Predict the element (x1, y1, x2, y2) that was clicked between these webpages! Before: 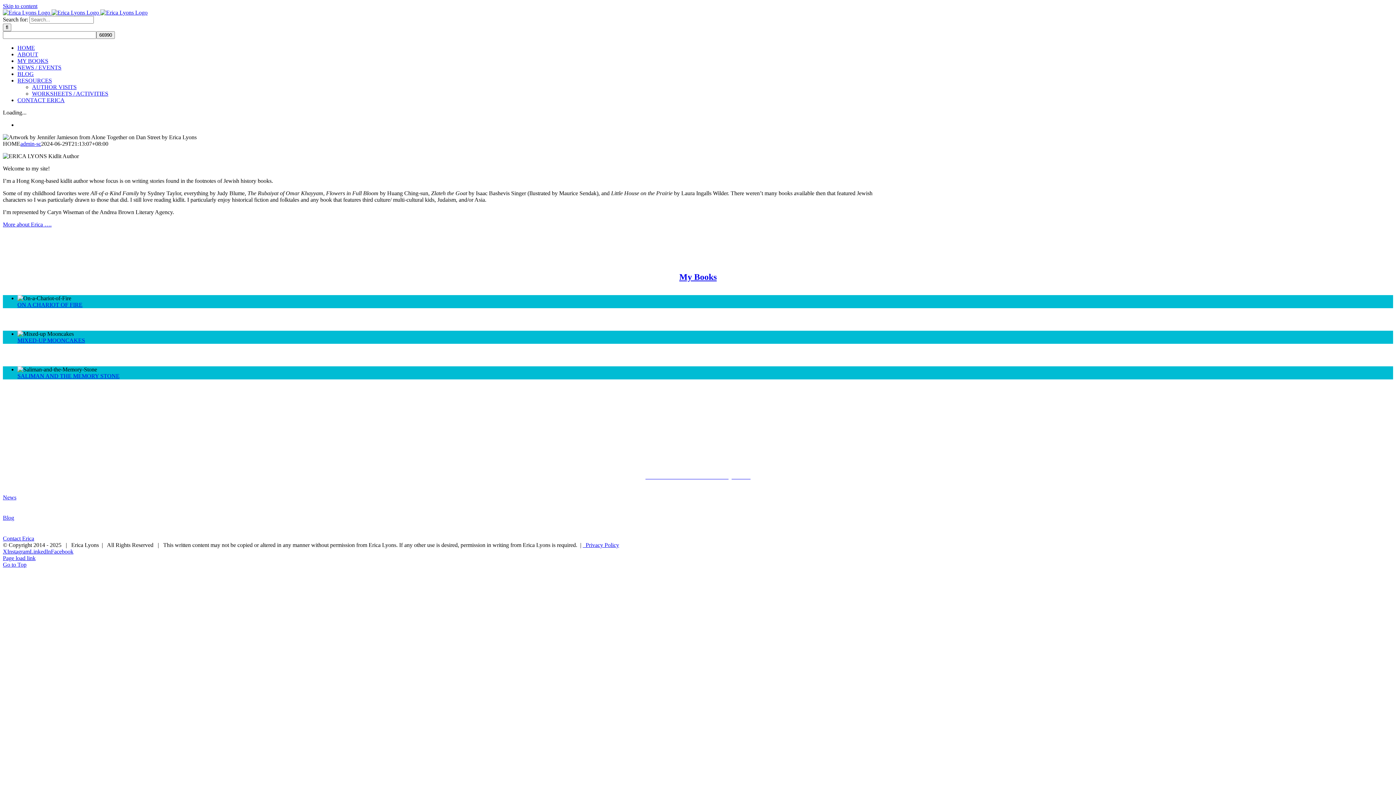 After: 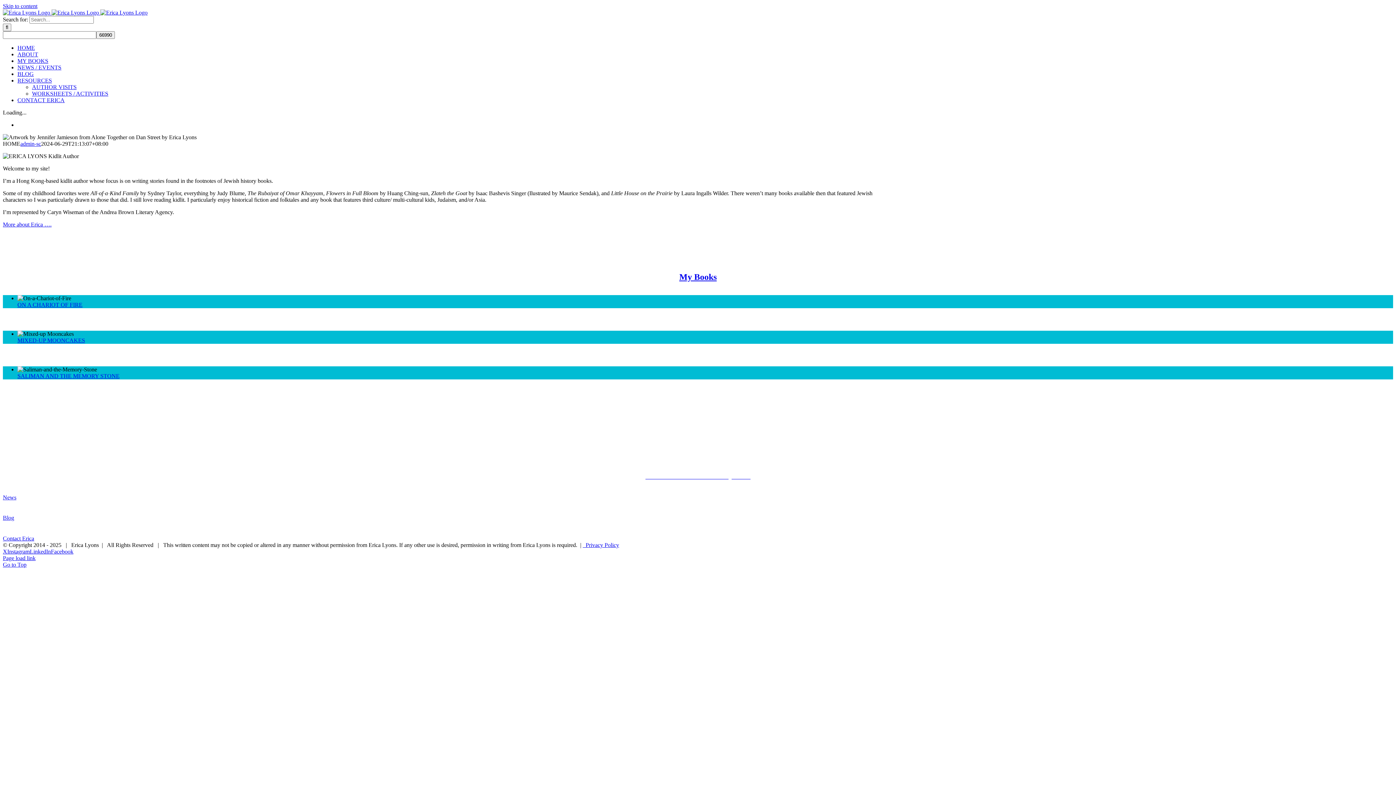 Action: label: Instagram bbox: (7, 548, 29, 554)